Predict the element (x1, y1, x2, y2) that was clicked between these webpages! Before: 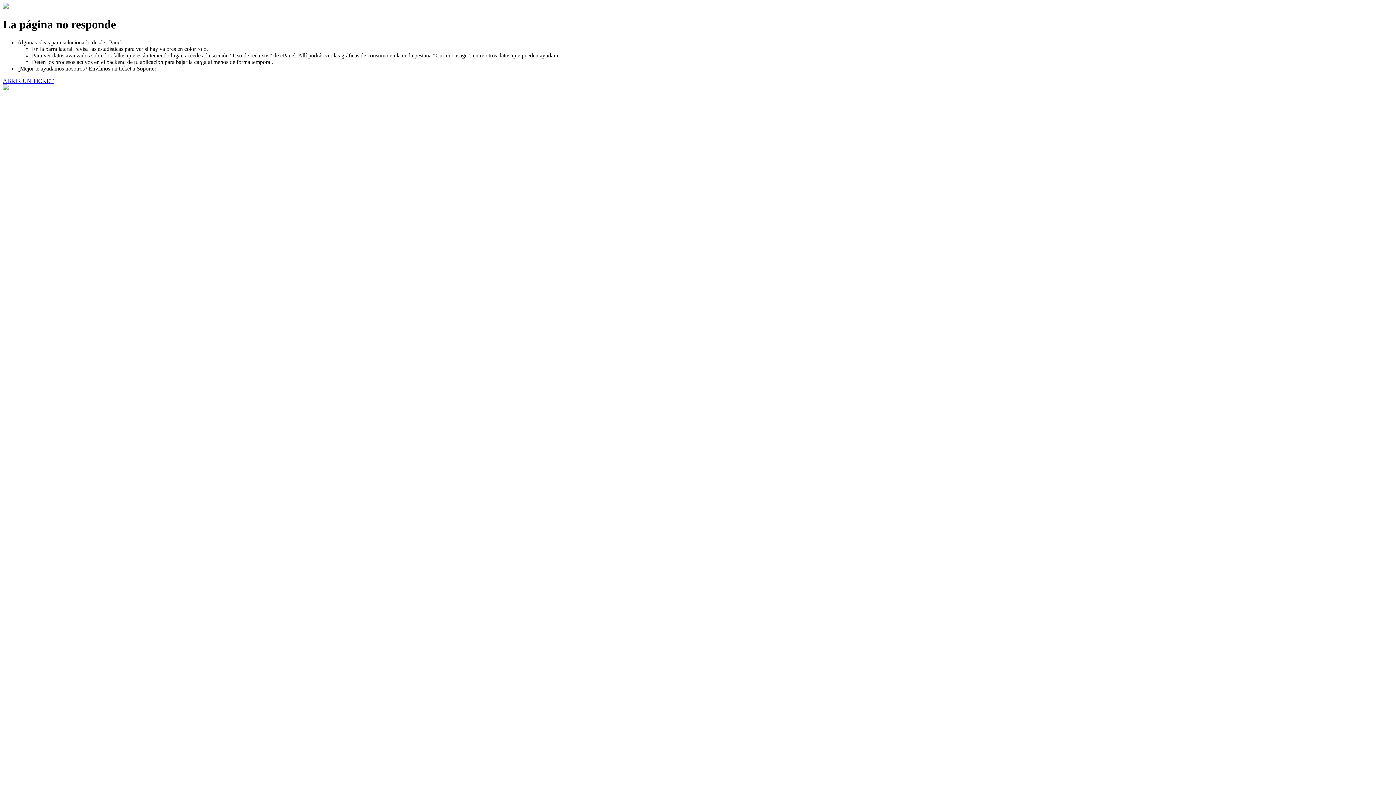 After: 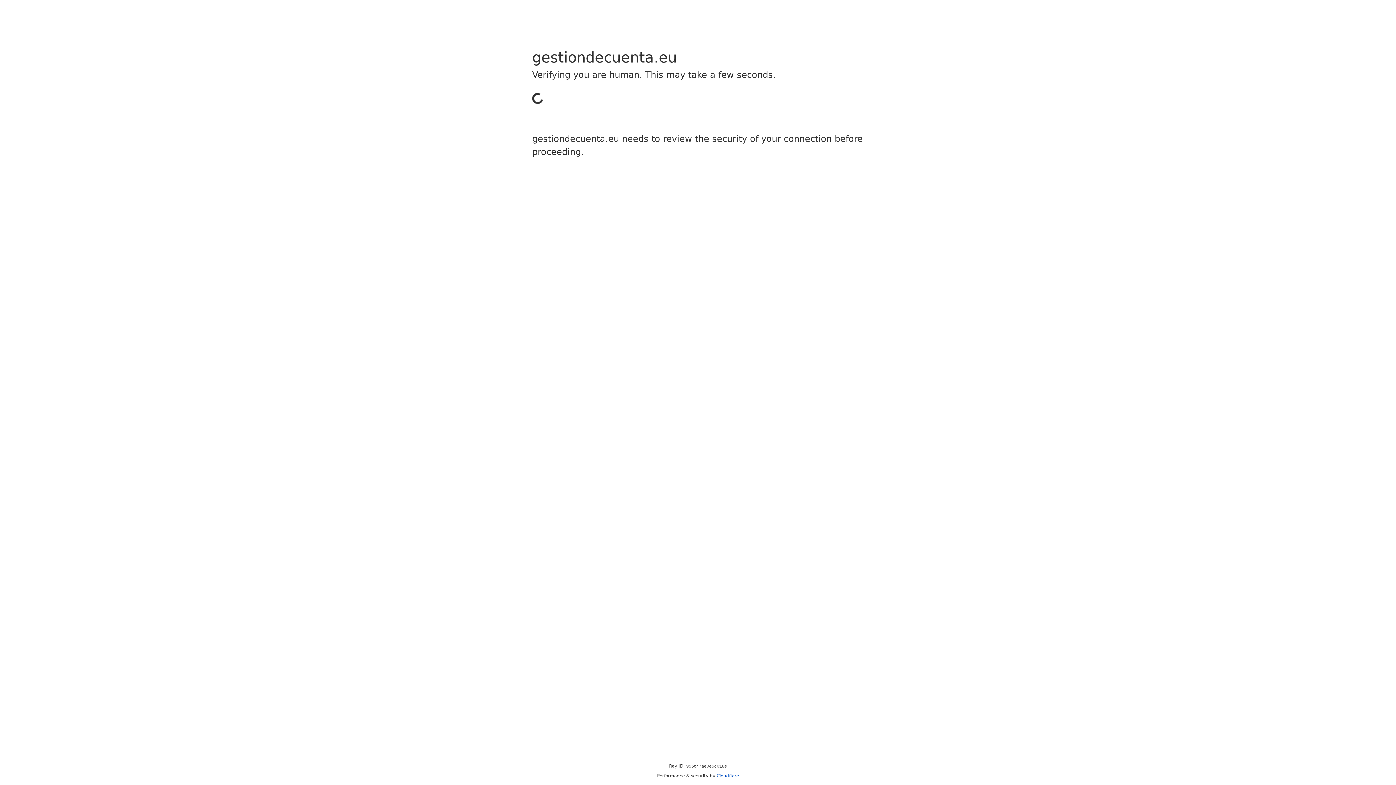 Action: bbox: (2, 77, 53, 83) label: ABRIR UN TICKET